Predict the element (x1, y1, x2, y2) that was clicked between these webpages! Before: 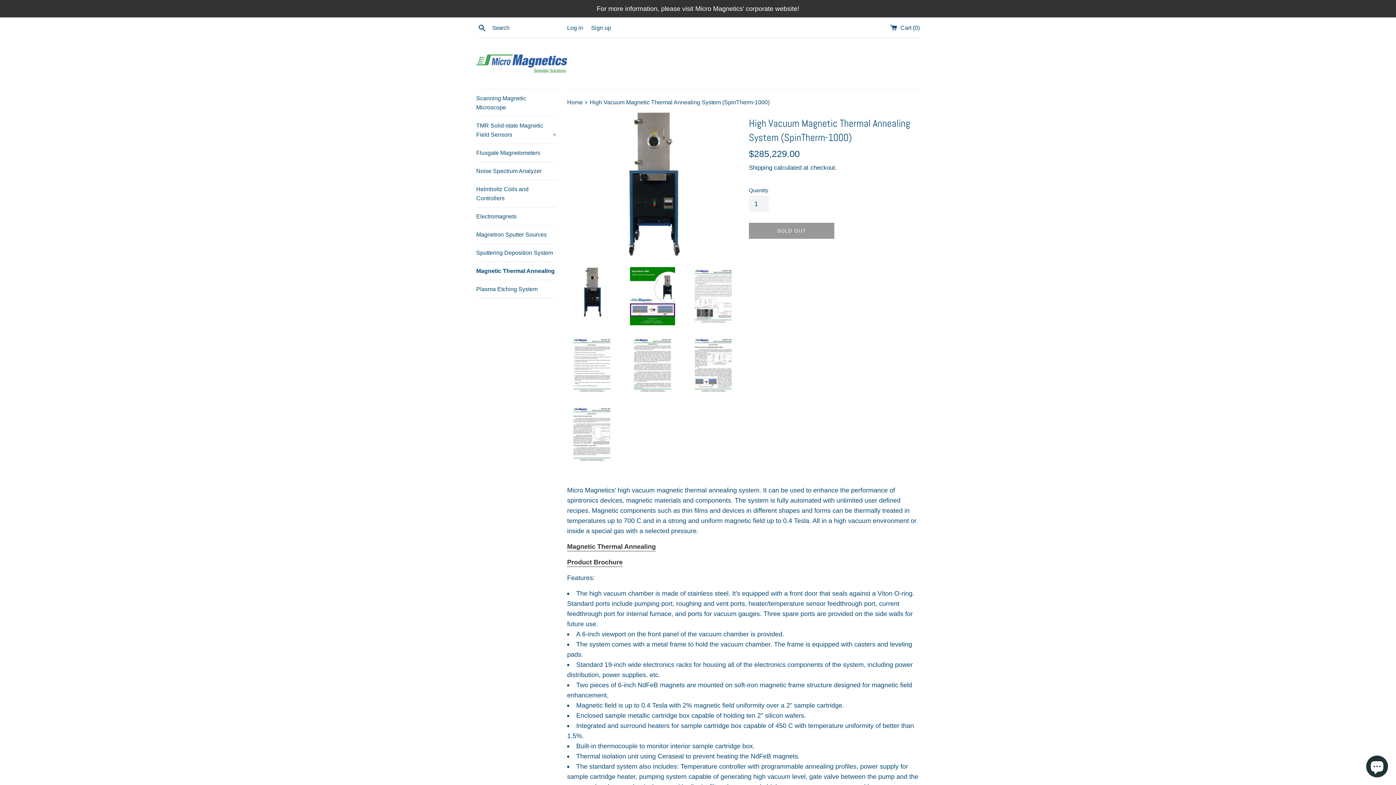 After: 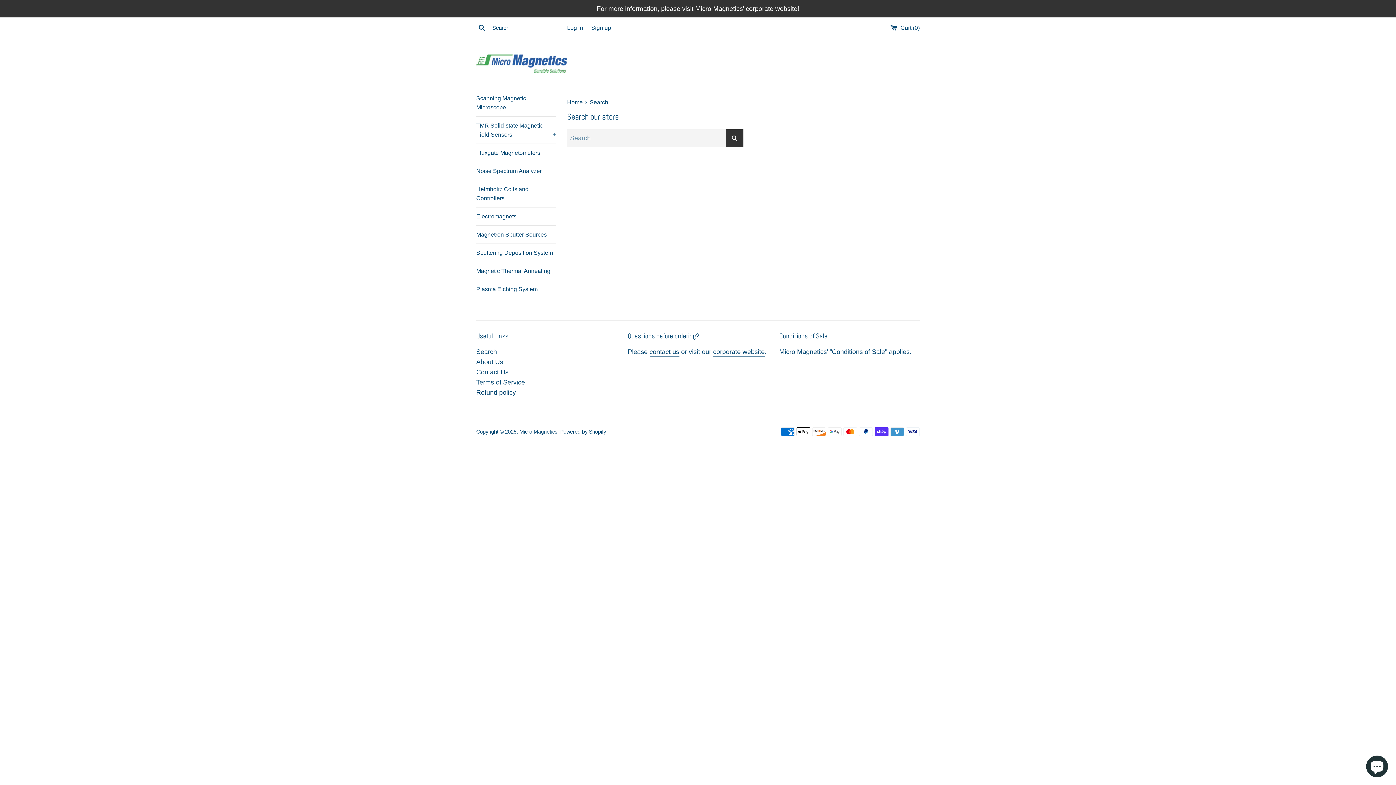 Action: label: Search bbox: (476, 22, 488, 32)